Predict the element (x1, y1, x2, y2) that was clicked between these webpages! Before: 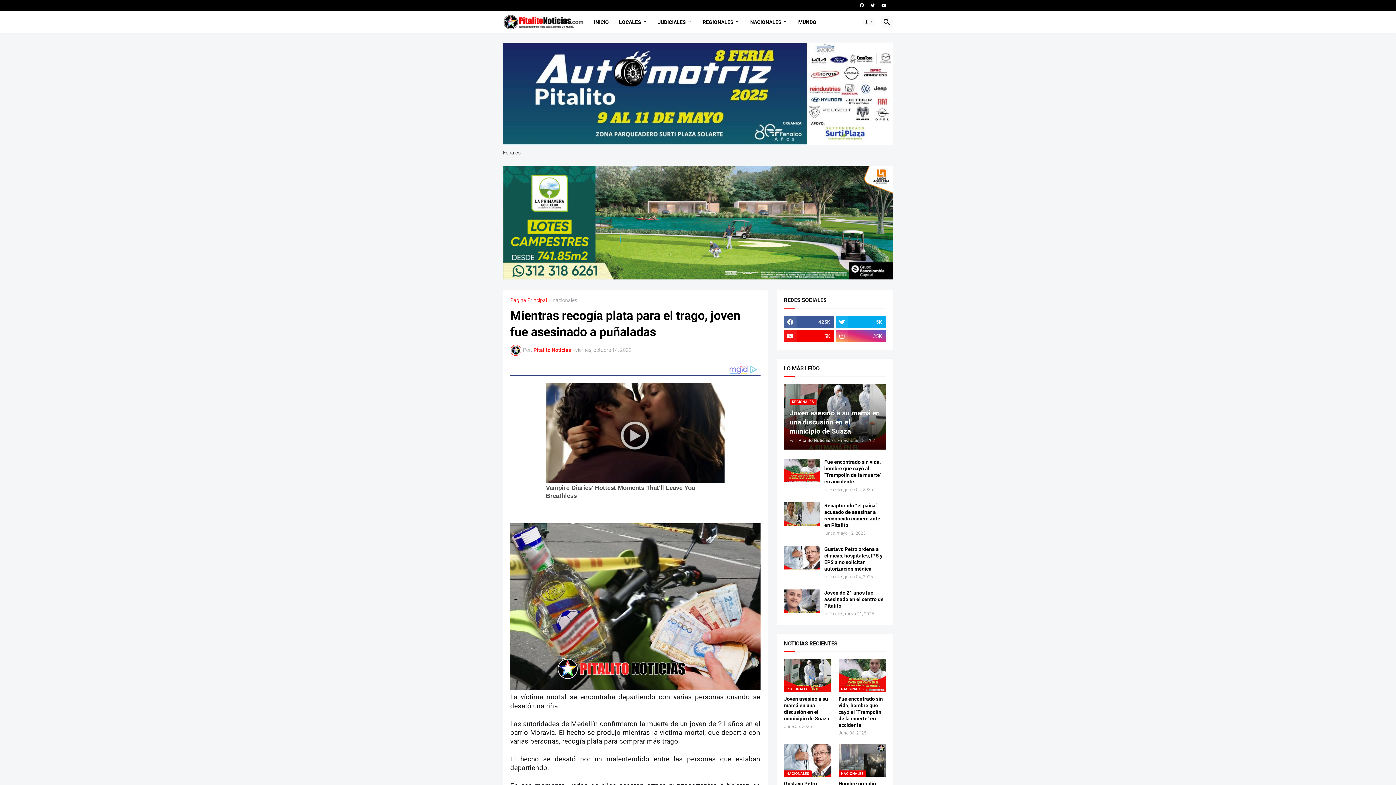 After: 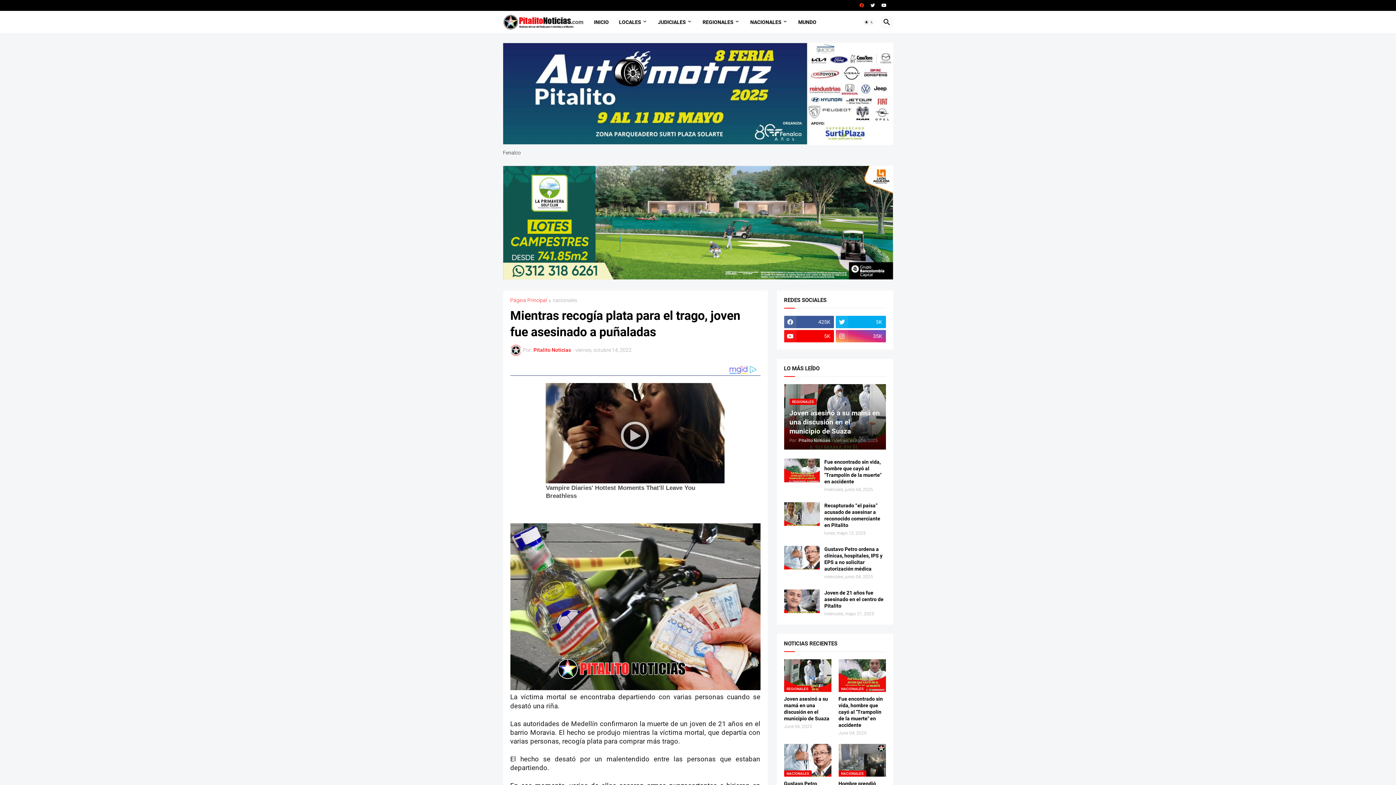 Action: bbox: (859, 0, 864, 10)